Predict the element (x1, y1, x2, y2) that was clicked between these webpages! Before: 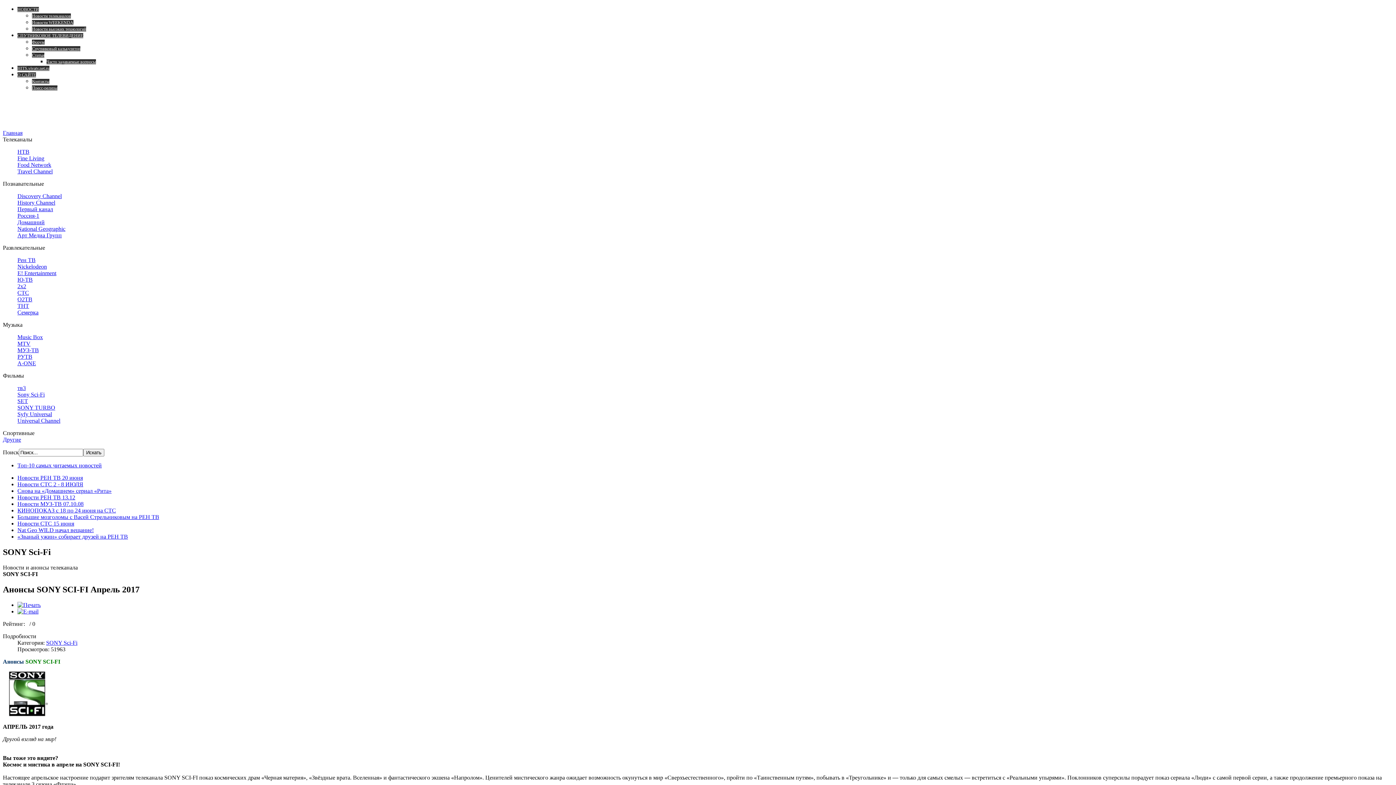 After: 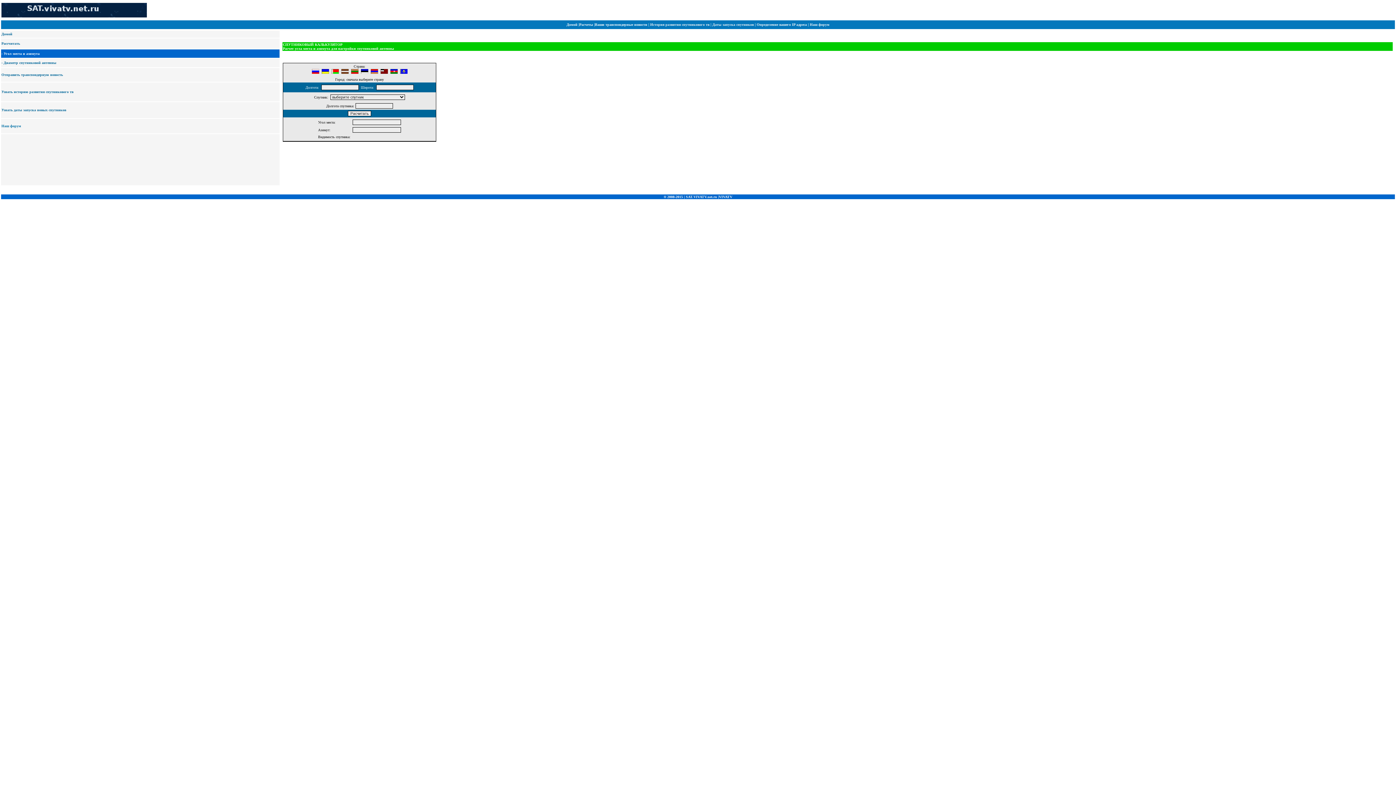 Action: label: Спутниковый калькулятор bbox: (32, 46, 80, 51)